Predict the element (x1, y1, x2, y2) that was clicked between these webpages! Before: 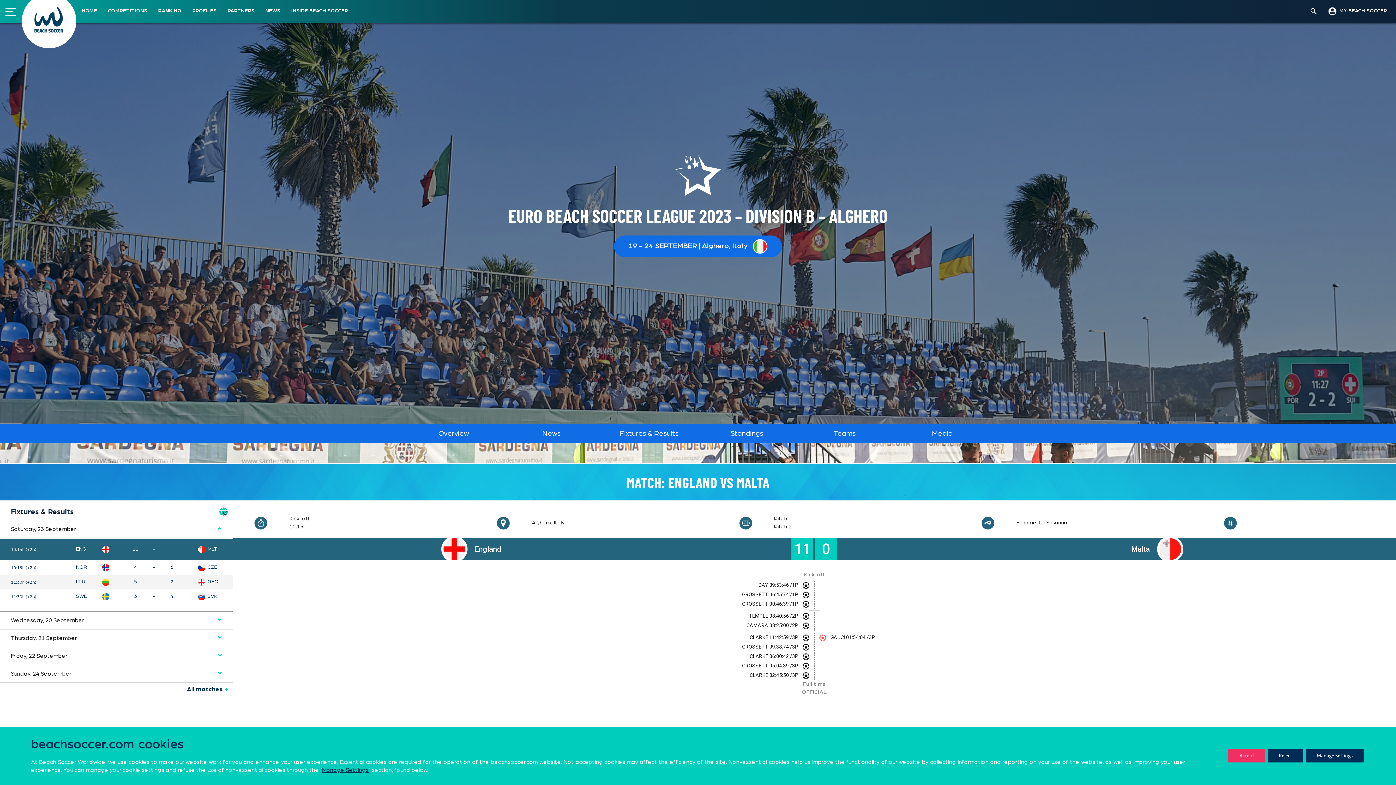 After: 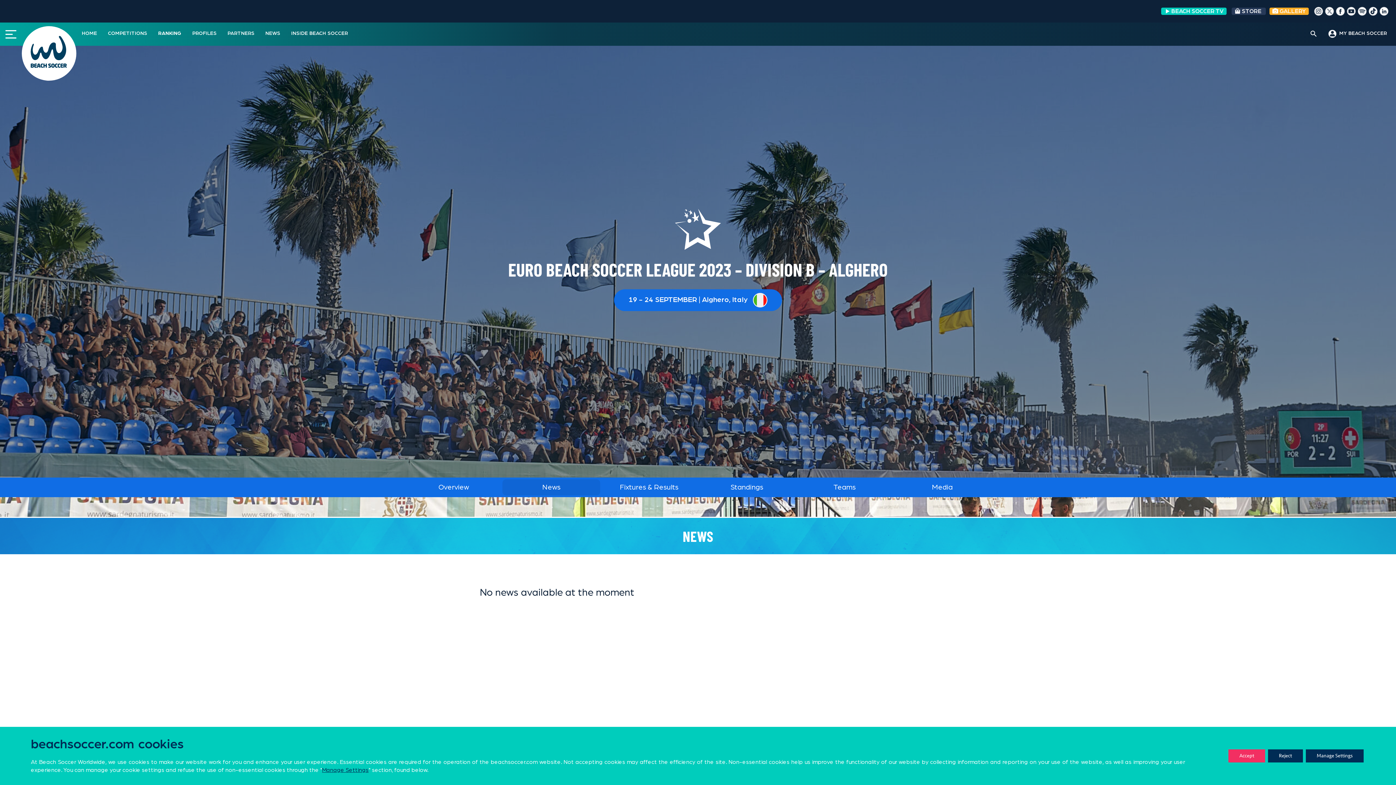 Action: bbox: (502, 425, 600, 441) label: News